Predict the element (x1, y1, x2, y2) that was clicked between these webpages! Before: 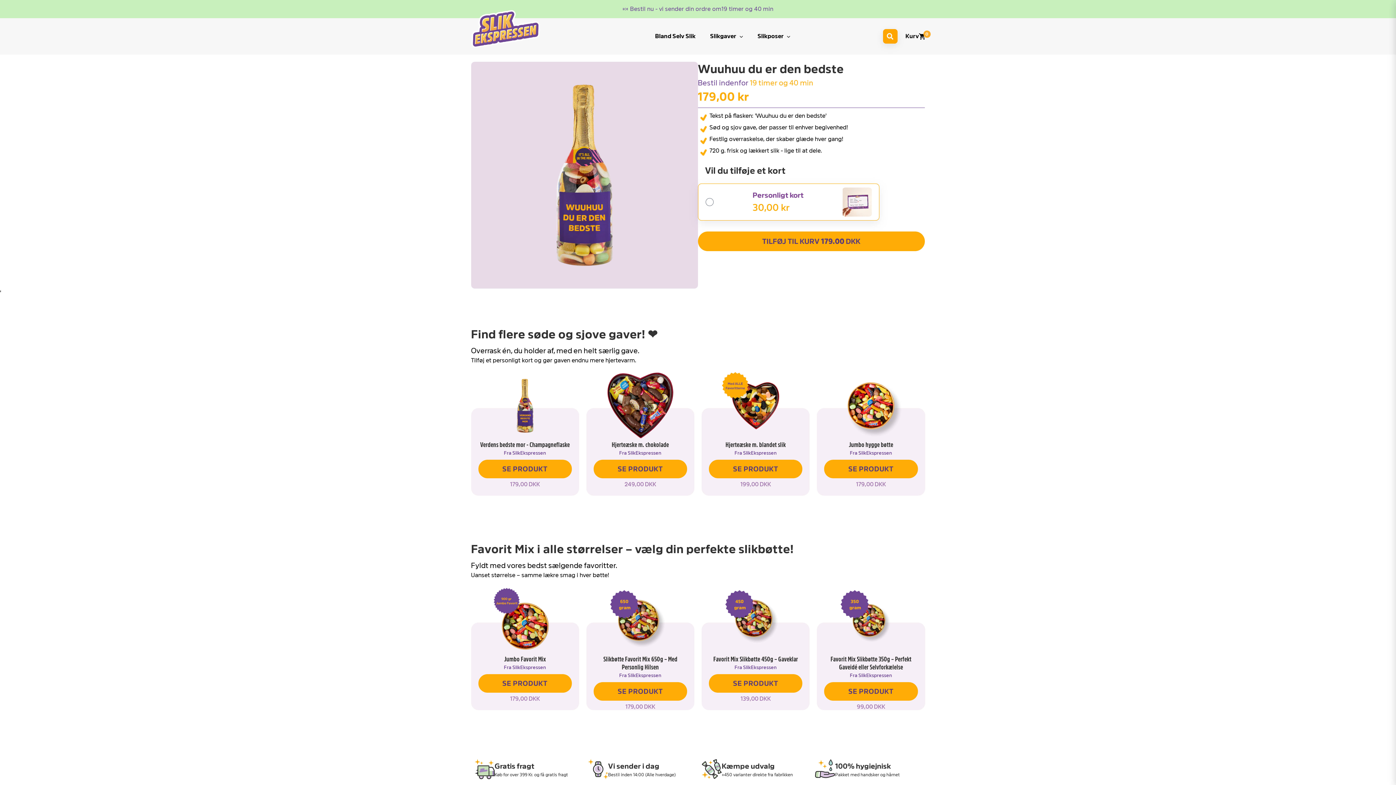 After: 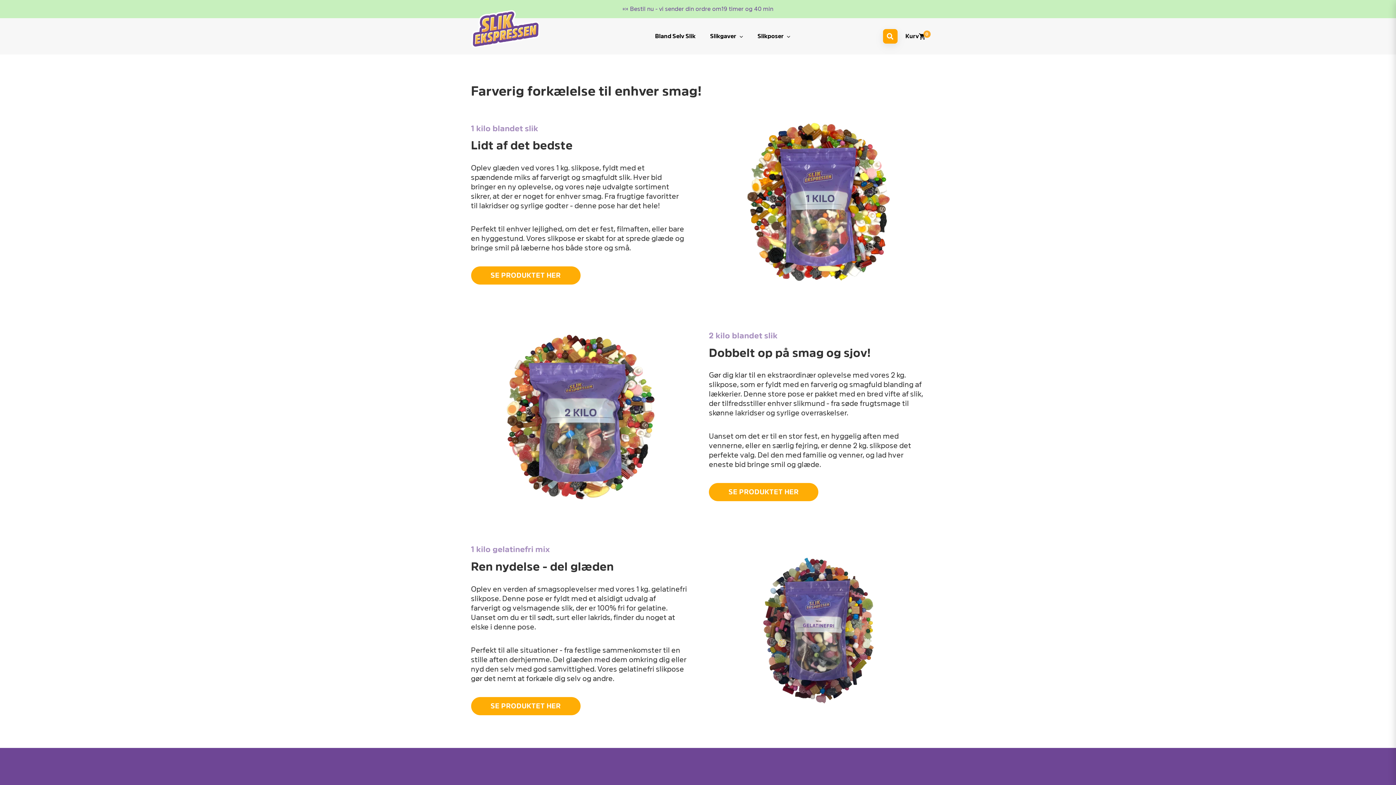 Action: label: cus_accessibilitychecker bbox: (750, 32, 797, 40)